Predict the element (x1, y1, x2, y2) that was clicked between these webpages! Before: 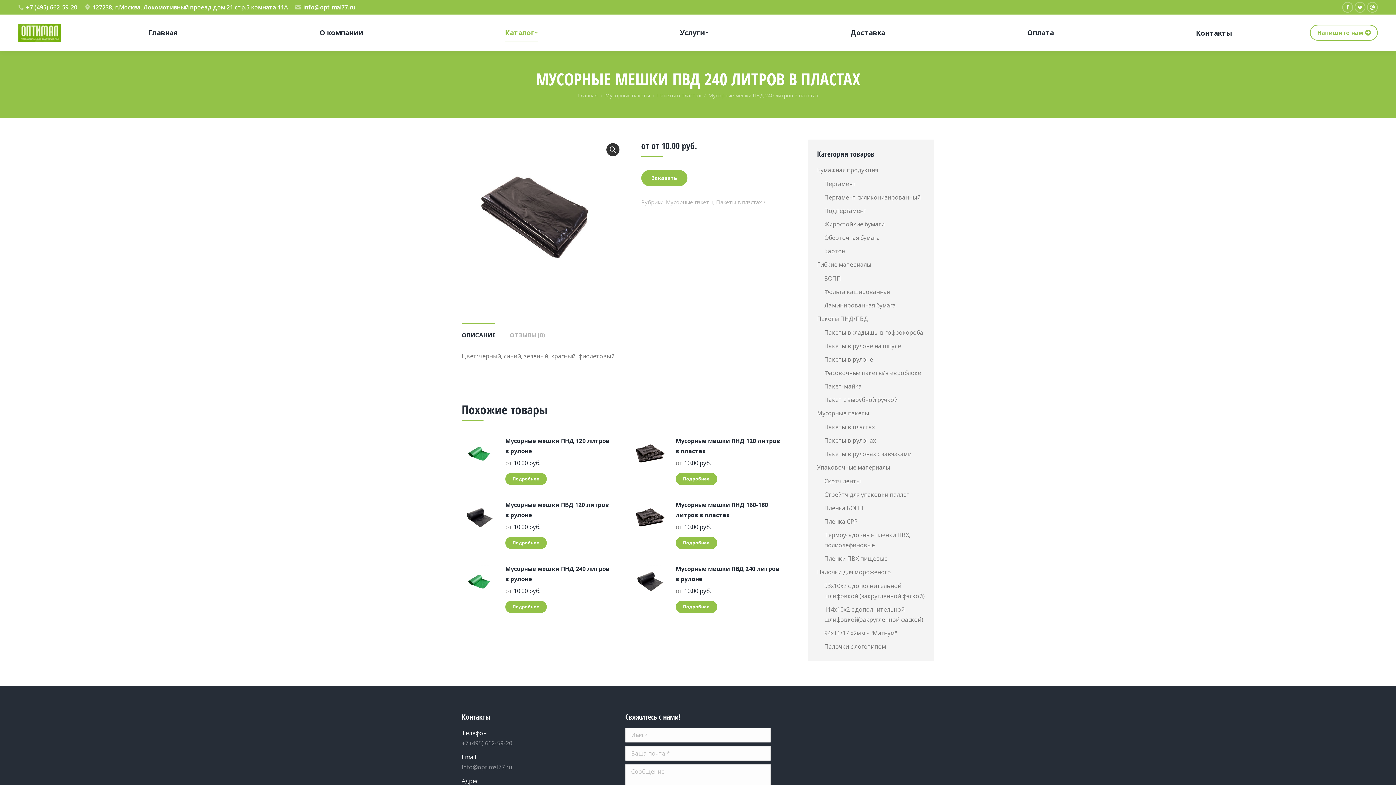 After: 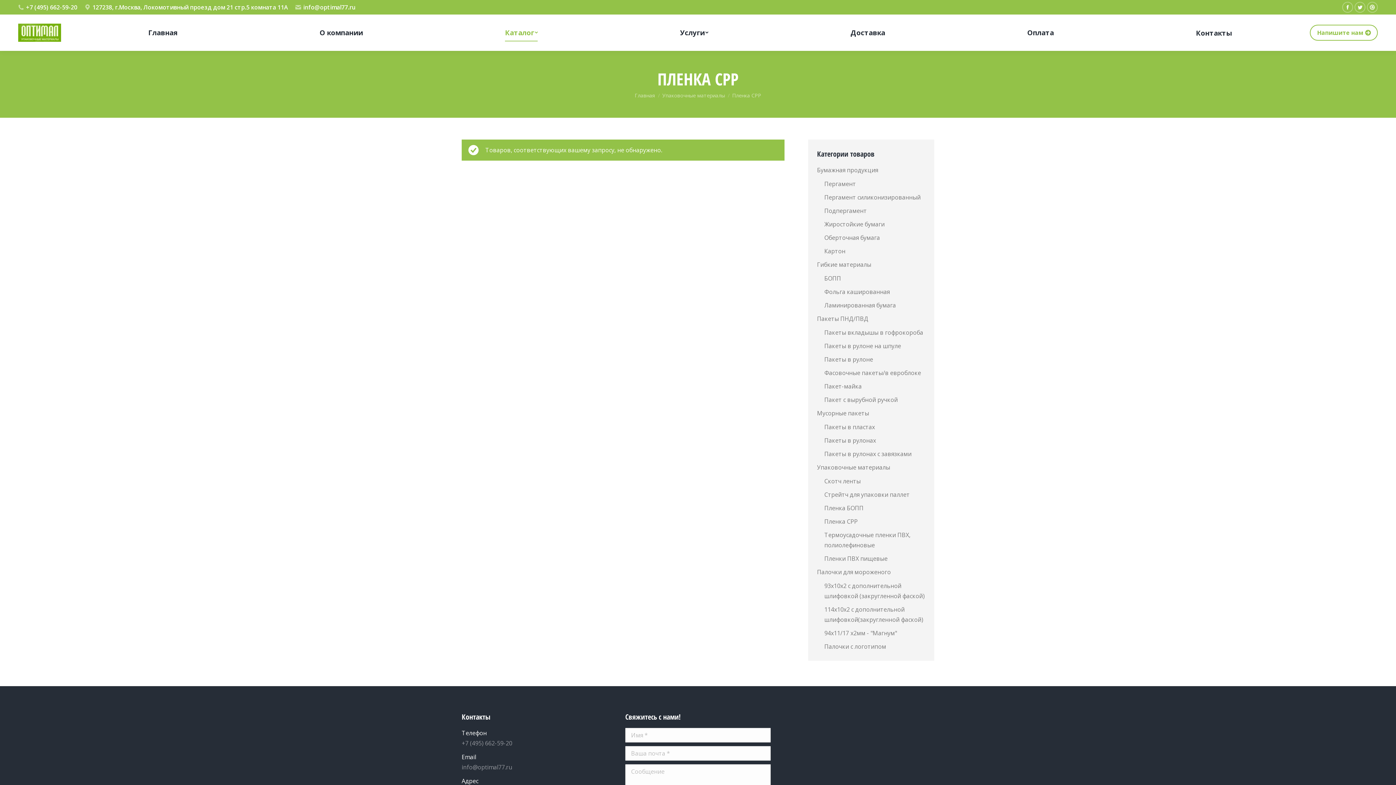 Action: bbox: (824, 516, 858, 526) label: Пленка СРР